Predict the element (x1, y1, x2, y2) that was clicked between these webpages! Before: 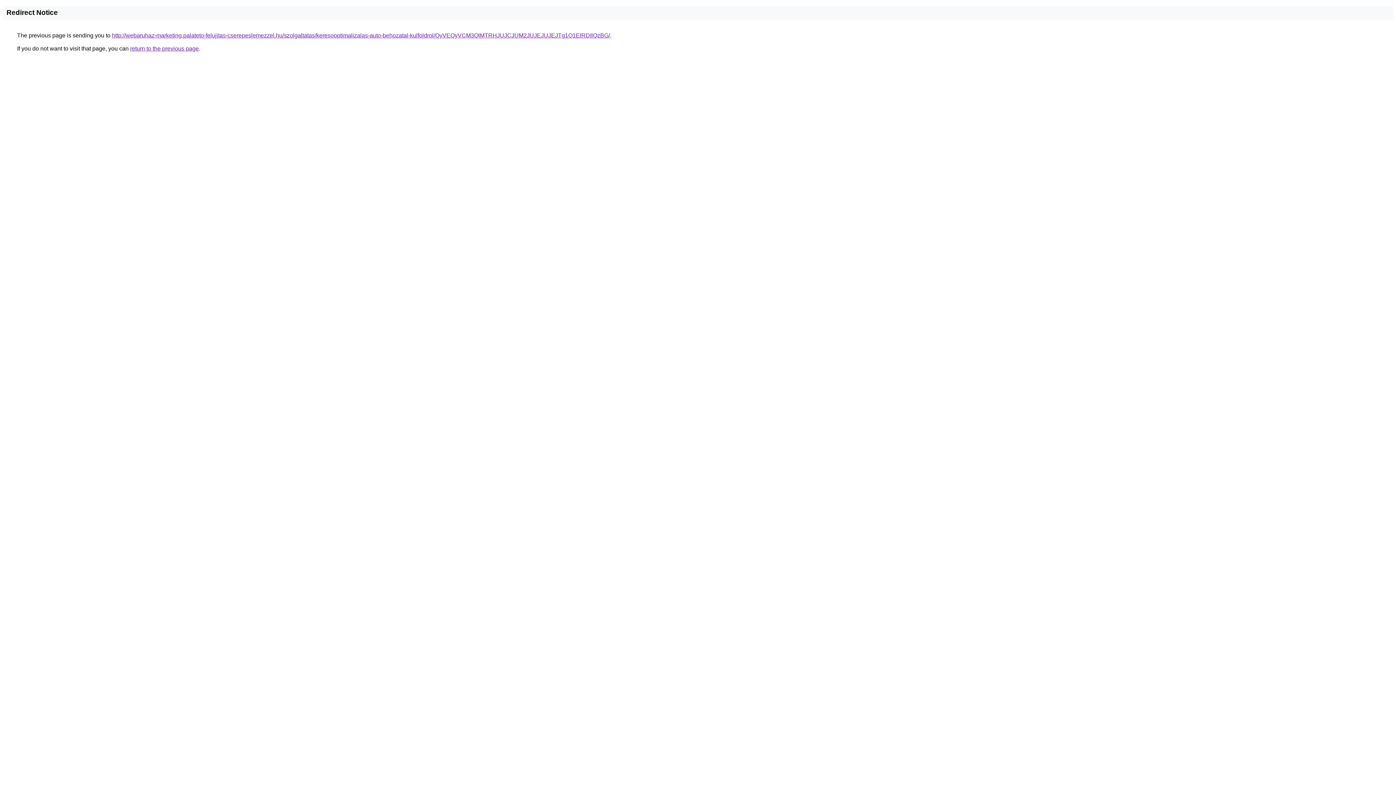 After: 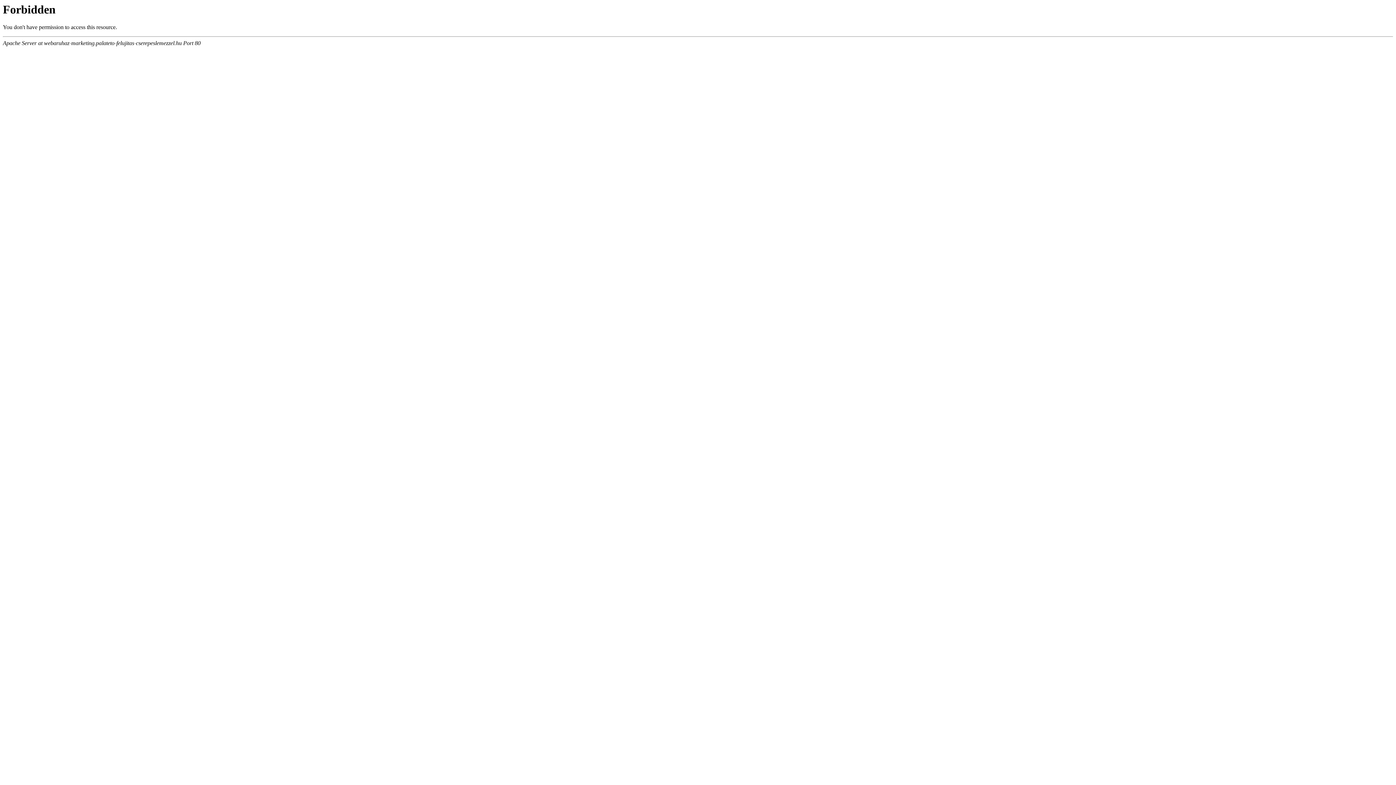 Action: bbox: (112, 32, 610, 38) label: http://webaruhaz-marketing.palateto-felujitas-cserepeslemezzel.hu/szolgaltatas/keresooptimalizalas-auto-behozatal-kulfoldrol/QyVEQyVCM3QlMTRHJUJCJUM2JUJEJUJEJTg1Q1ElRDIlQzBG/